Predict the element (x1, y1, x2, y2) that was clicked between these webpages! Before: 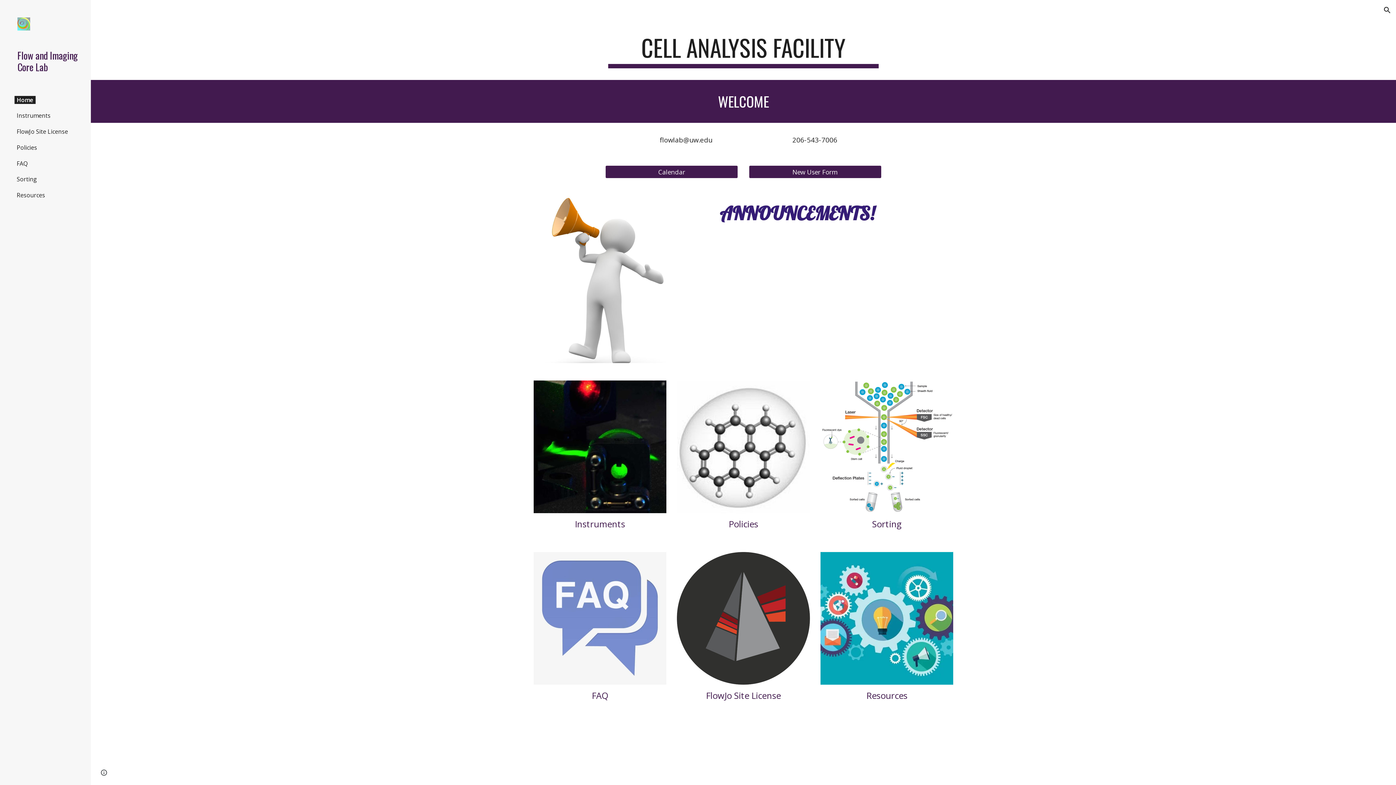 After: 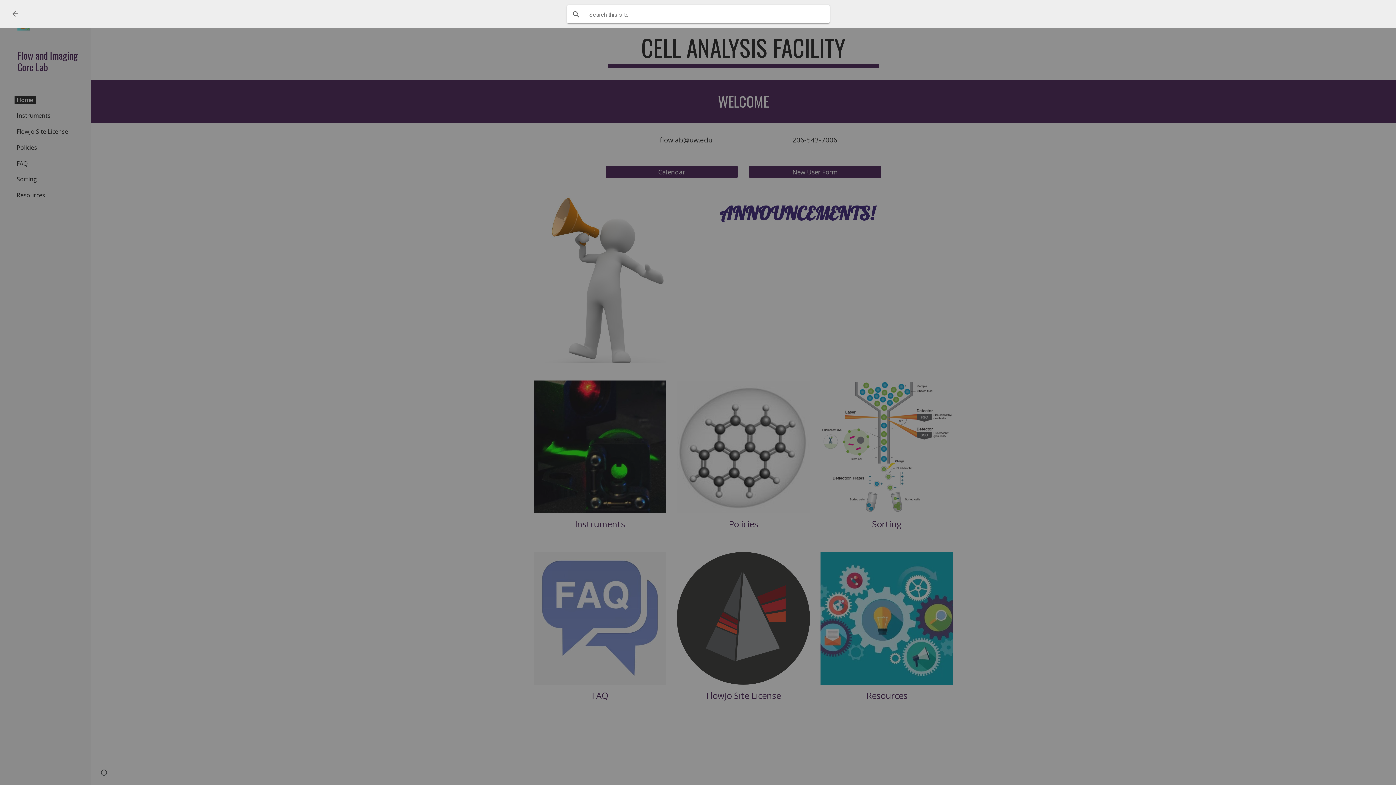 Action: label: Open search bar bbox: (1378, 1, 1396, 18)